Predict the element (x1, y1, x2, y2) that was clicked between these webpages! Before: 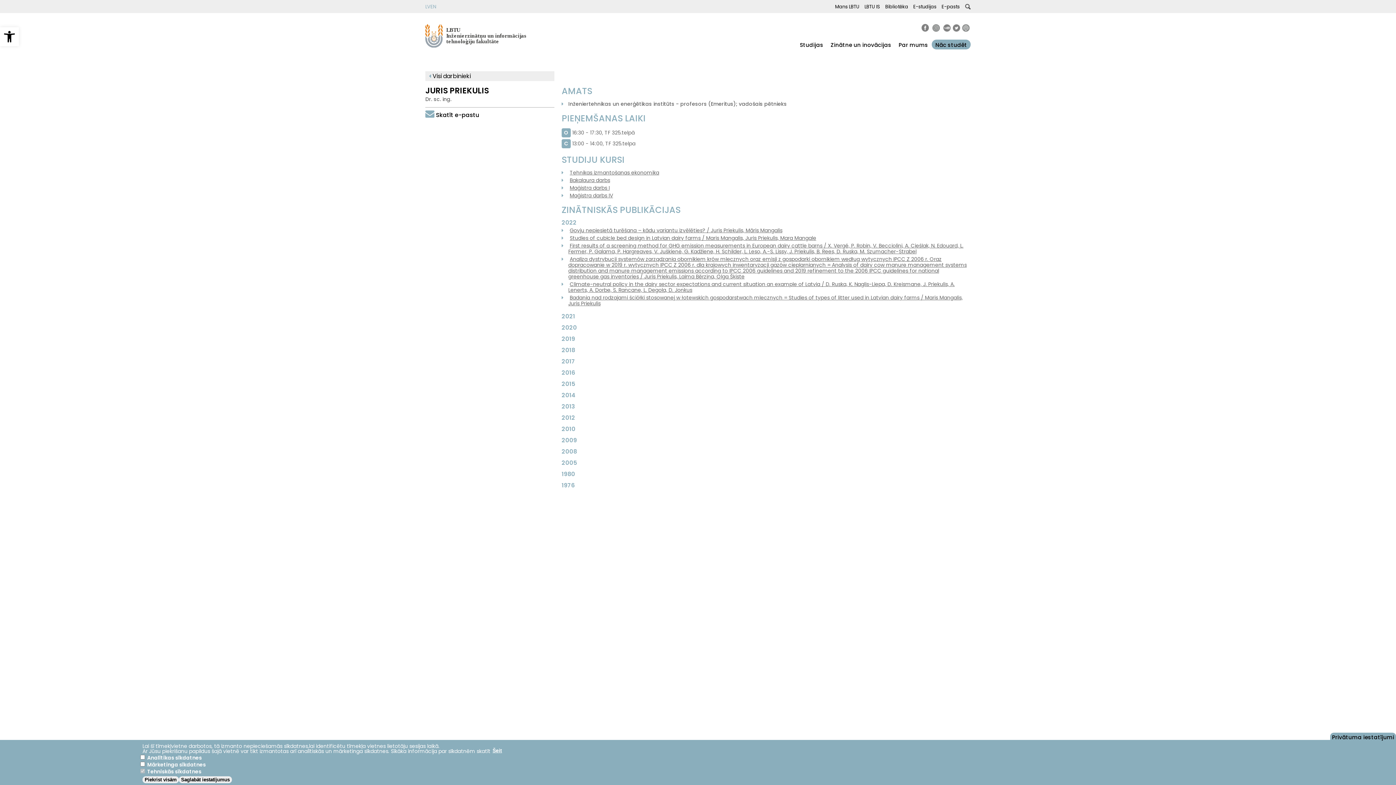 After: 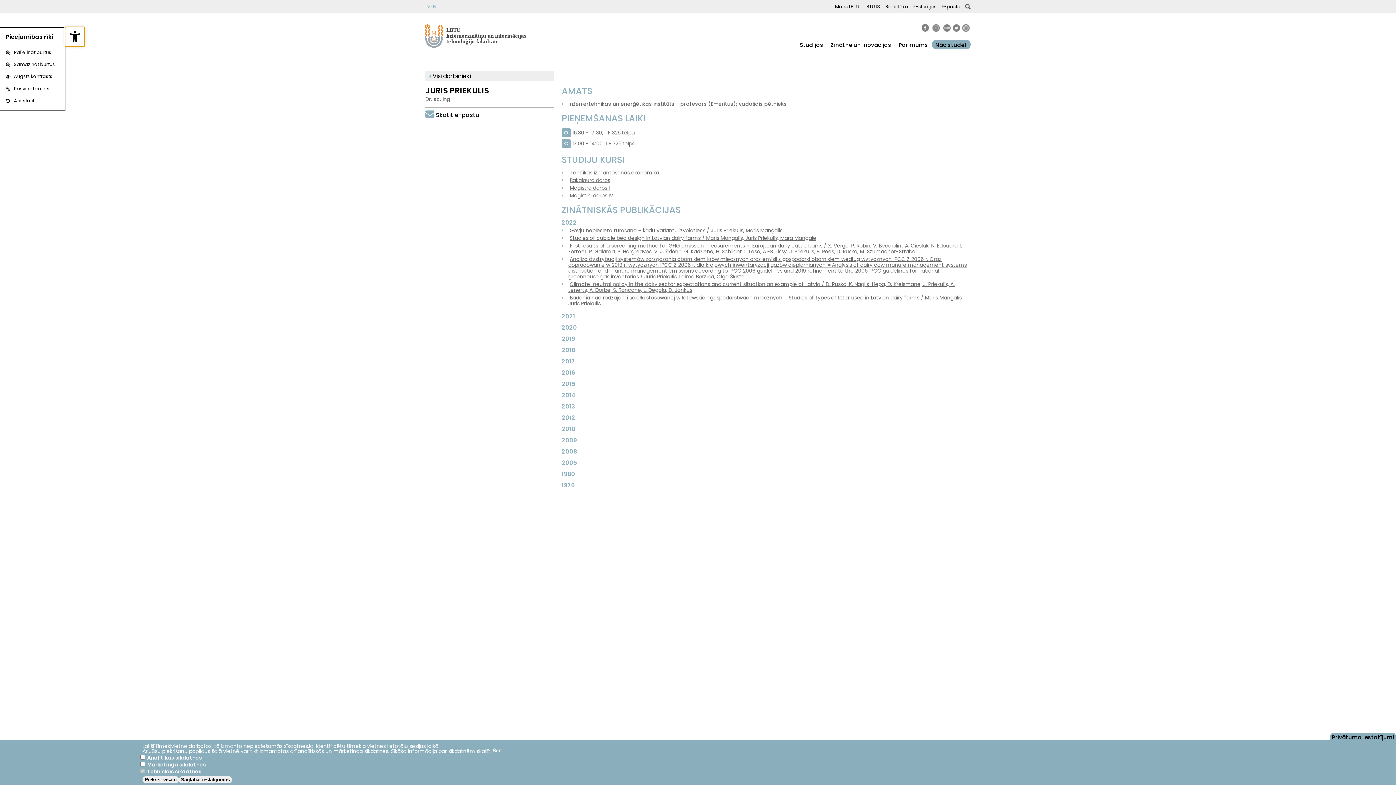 Action: label: Open toolbar bbox: (0, 27, 18, 46)